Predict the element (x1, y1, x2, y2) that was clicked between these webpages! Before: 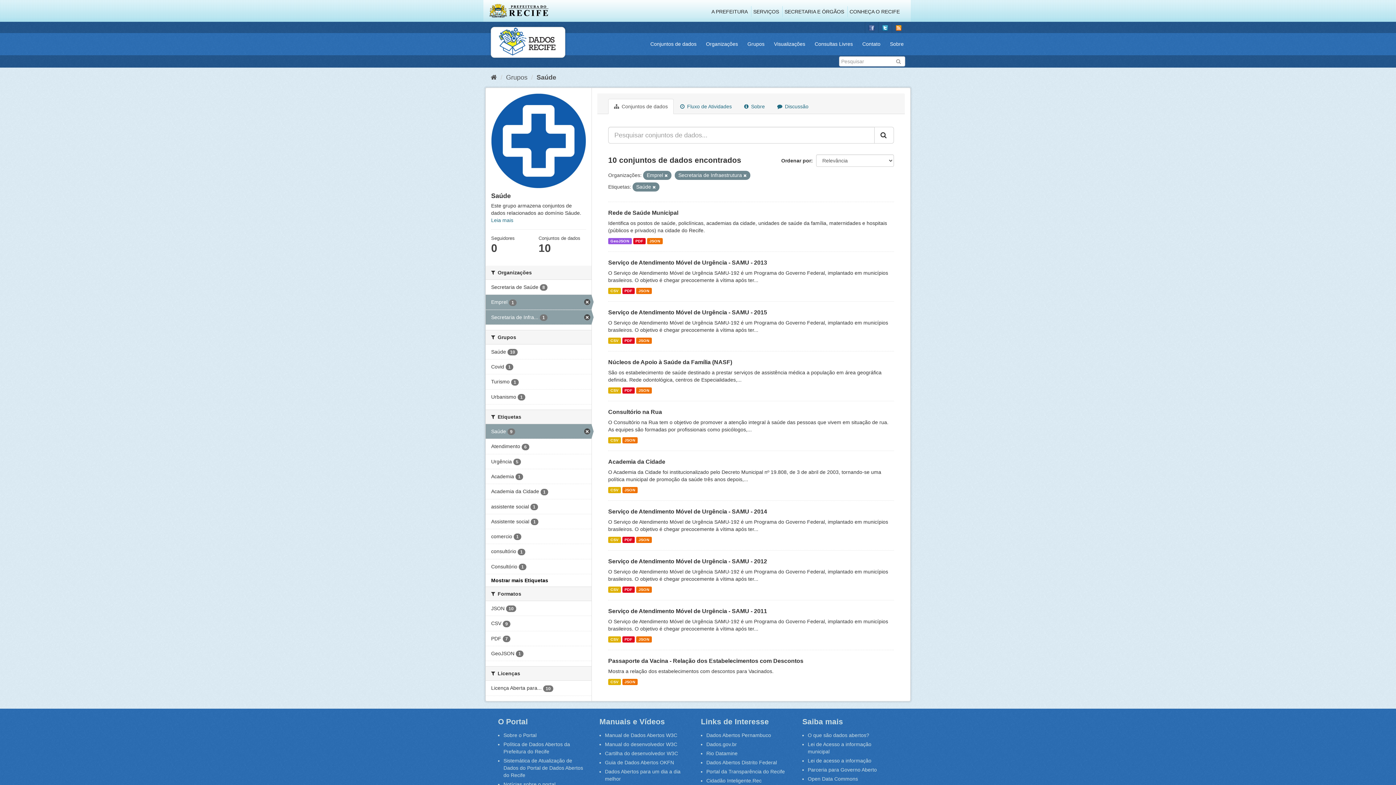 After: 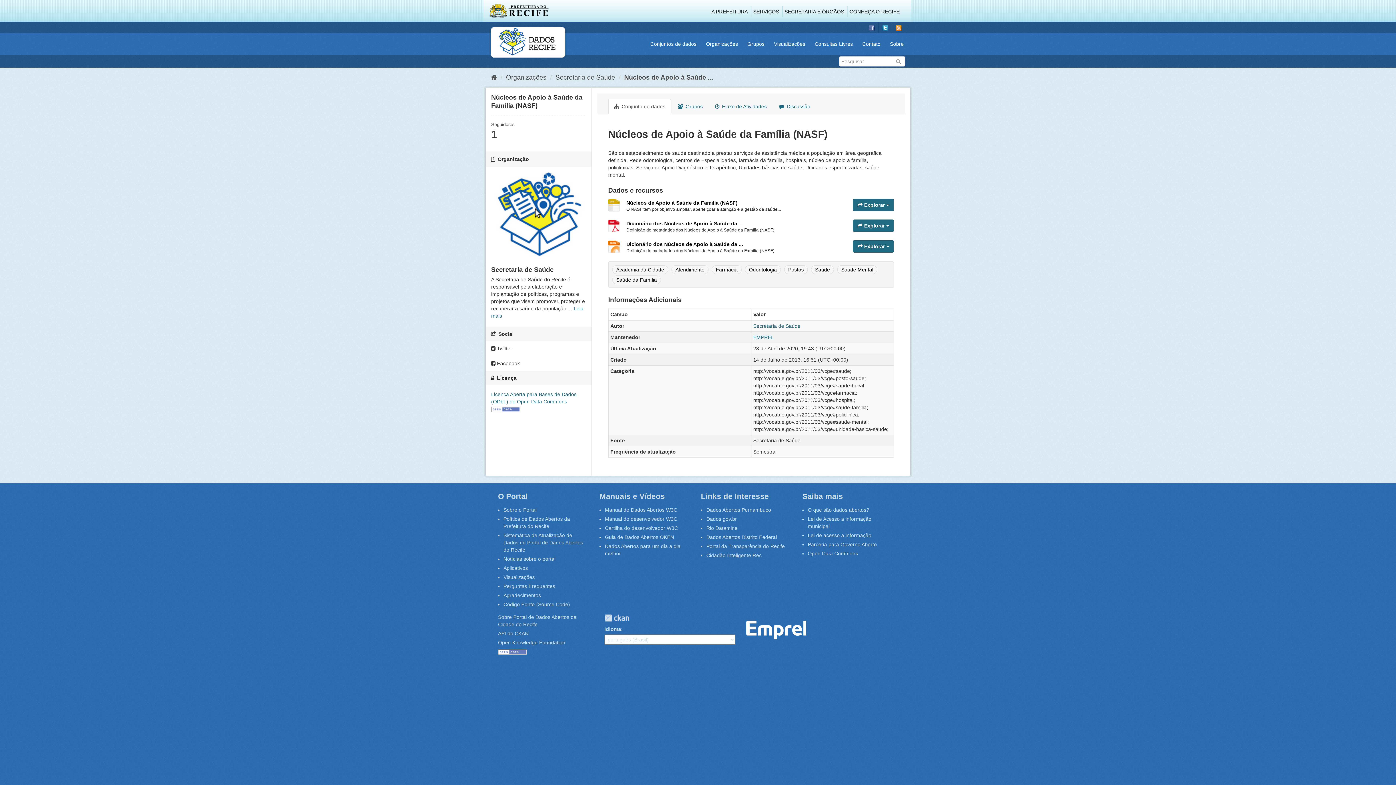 Action: label: Núcleos de Apoio à Saúde da Família (NASF) bbox: (608, 359, 732, 365)